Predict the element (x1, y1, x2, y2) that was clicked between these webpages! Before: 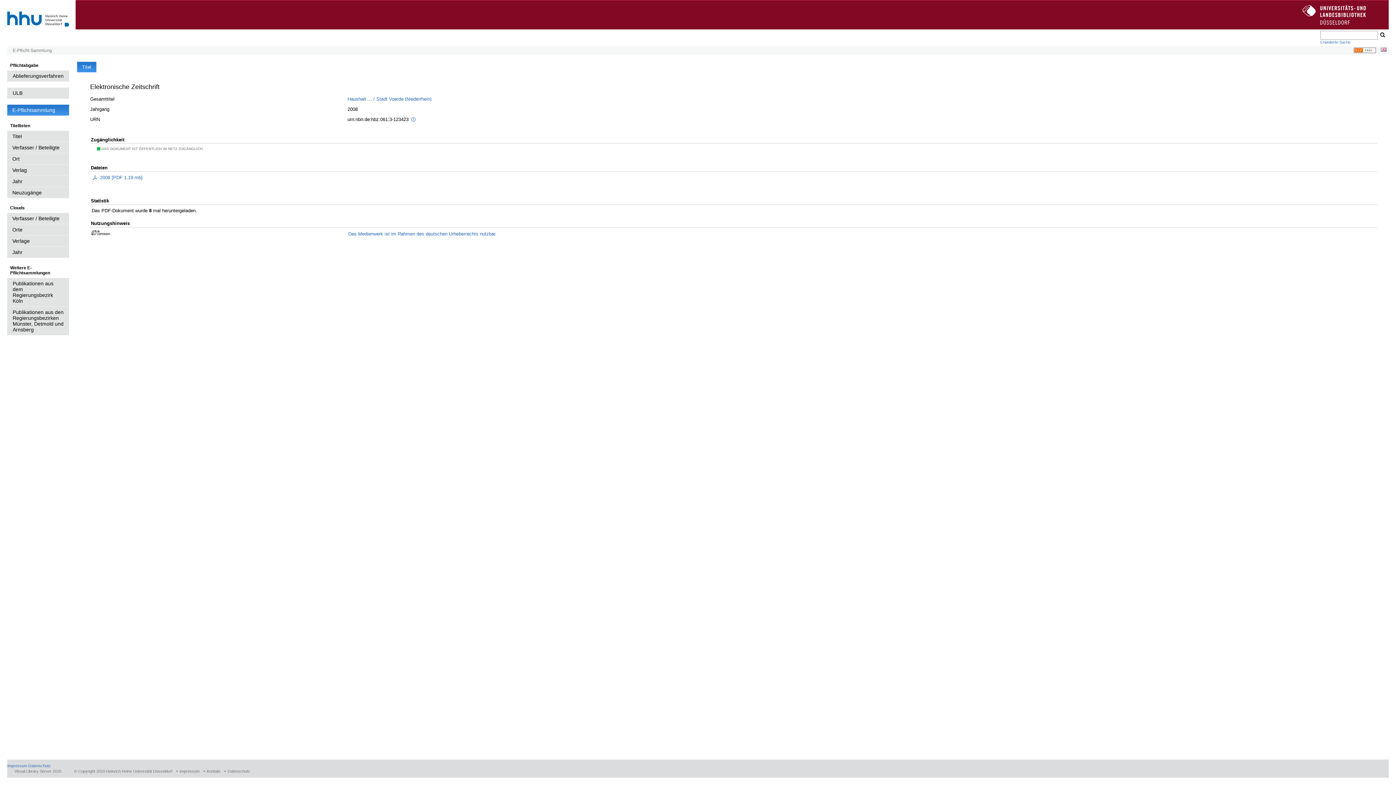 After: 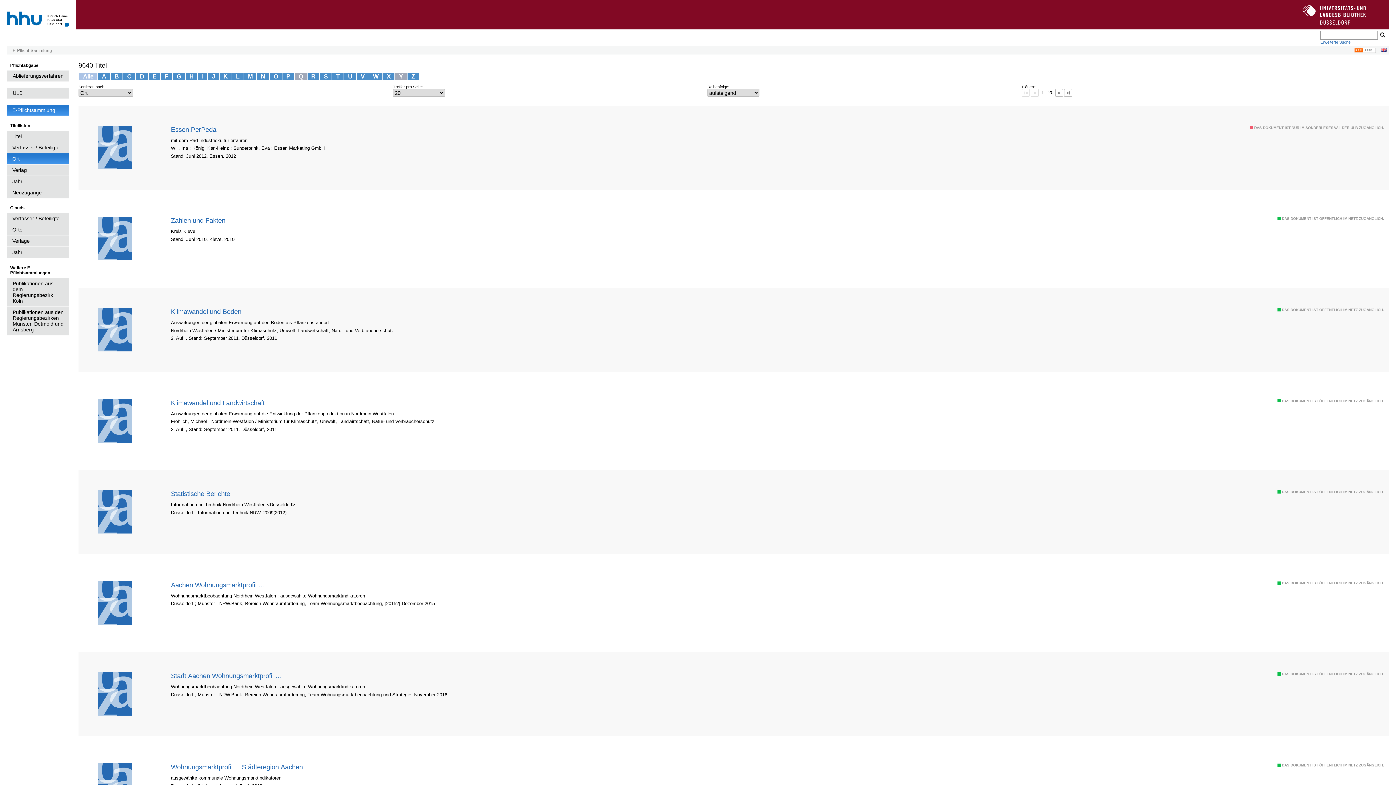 Action: bbox: (7, 153, 69, 164) label: Ort